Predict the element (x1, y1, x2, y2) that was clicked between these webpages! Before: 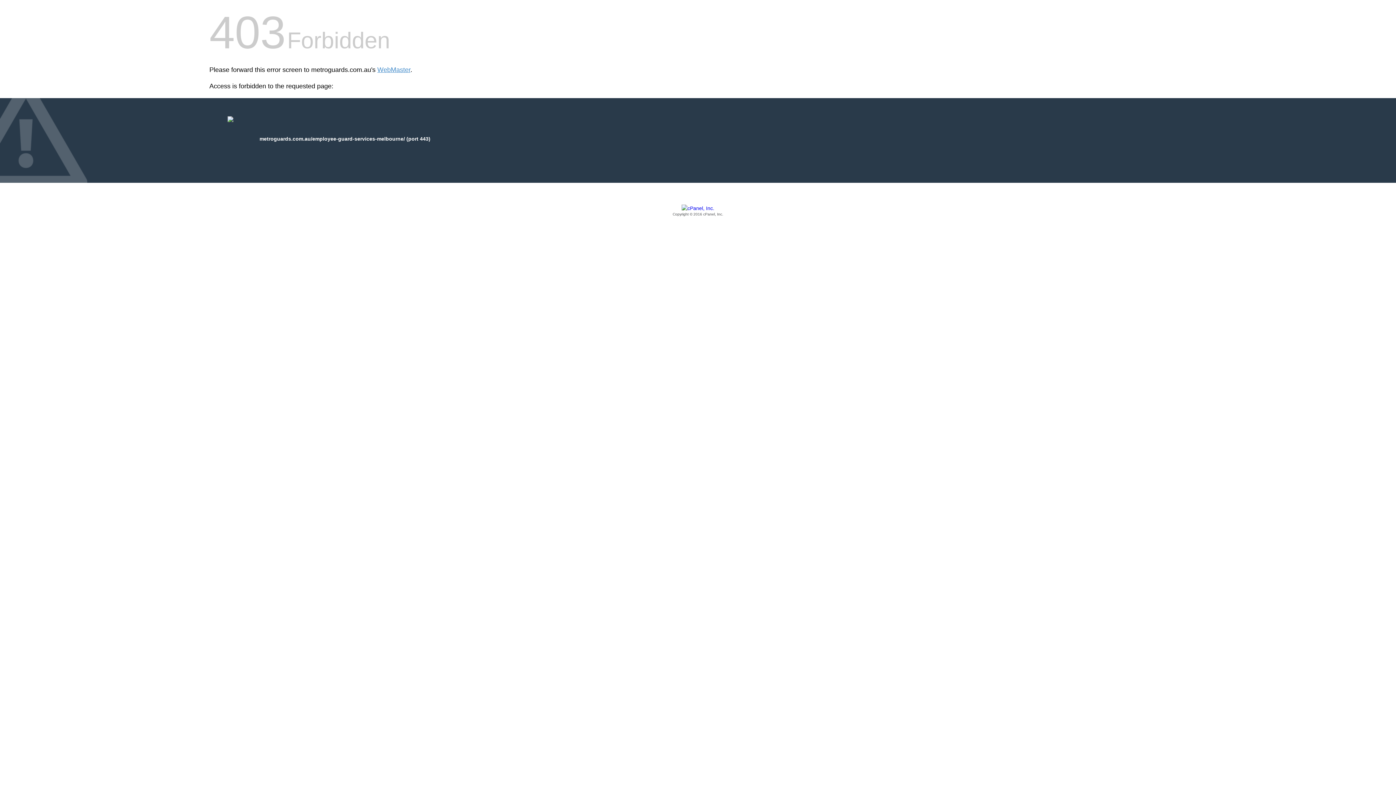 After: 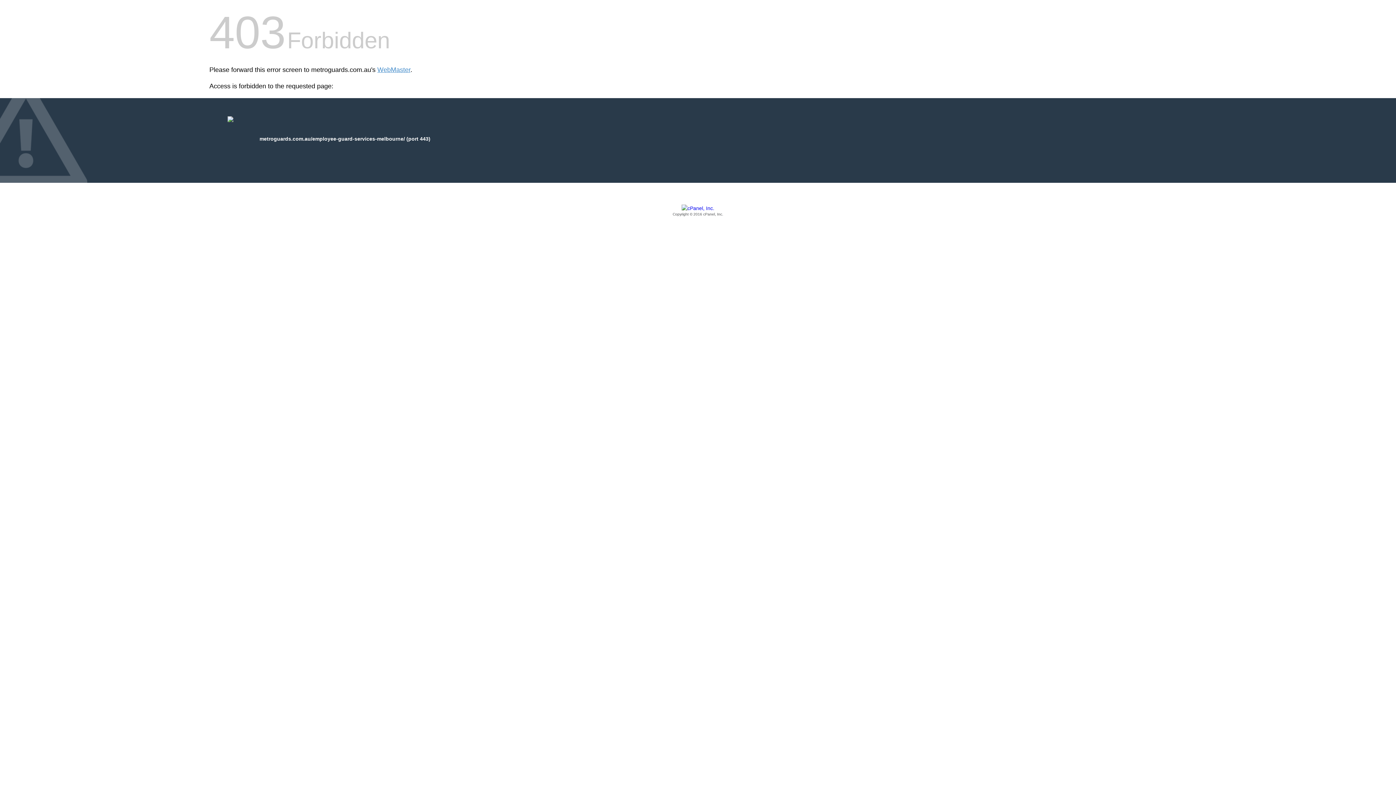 Action: label: Copyright © 2016 cPanel, Inc. bbox: (209, 205, 1186, 217)